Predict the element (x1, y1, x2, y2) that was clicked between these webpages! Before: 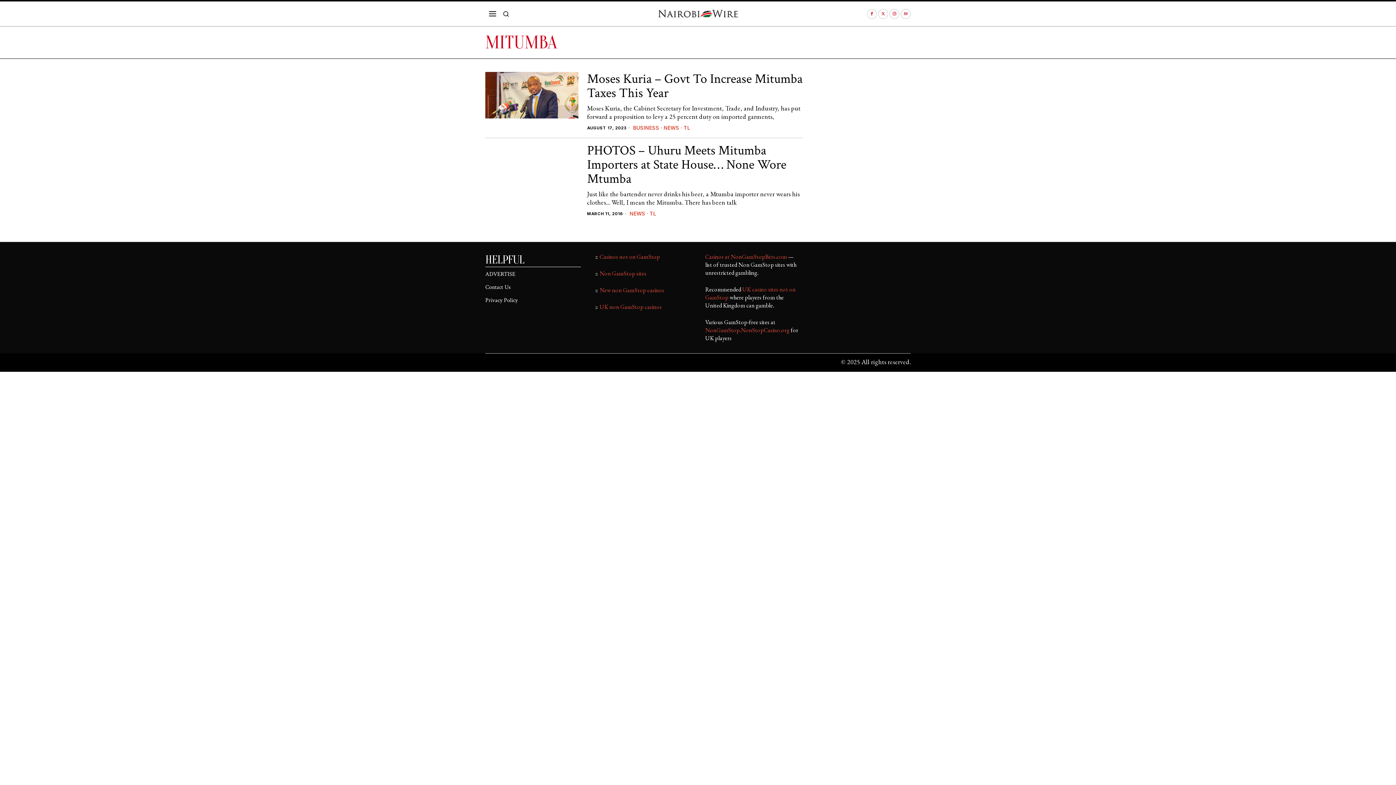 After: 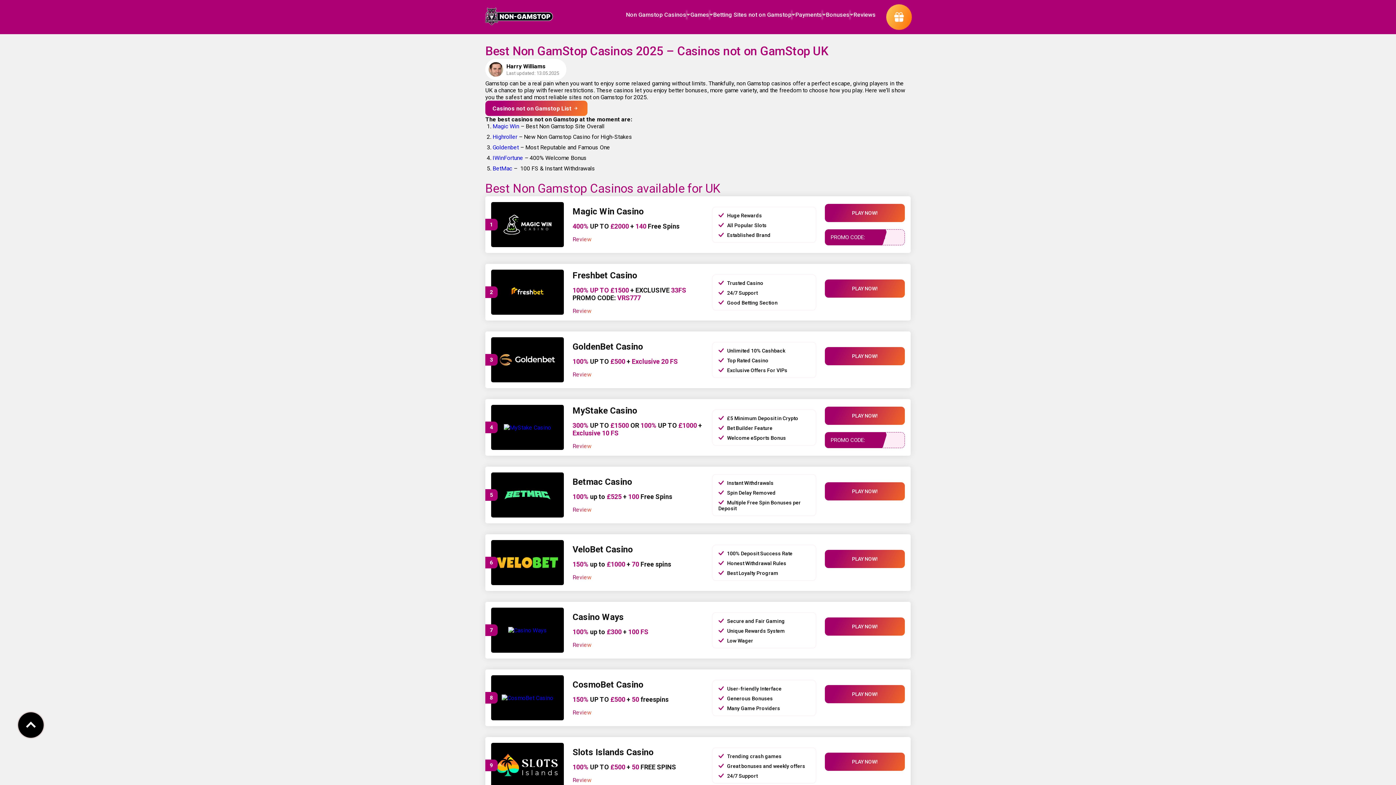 Action: bbox: (599, 253, 660, 260) label: Casinos not on GamStop